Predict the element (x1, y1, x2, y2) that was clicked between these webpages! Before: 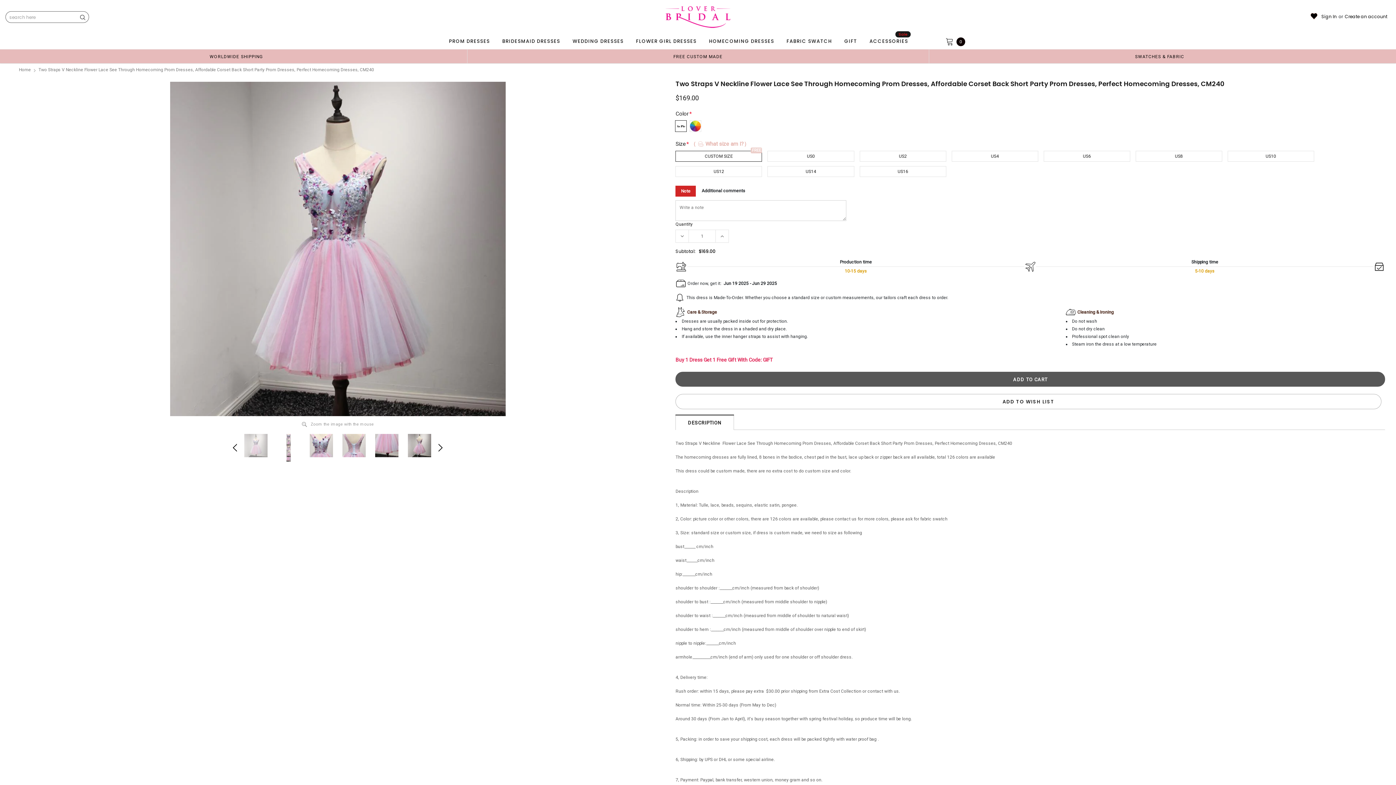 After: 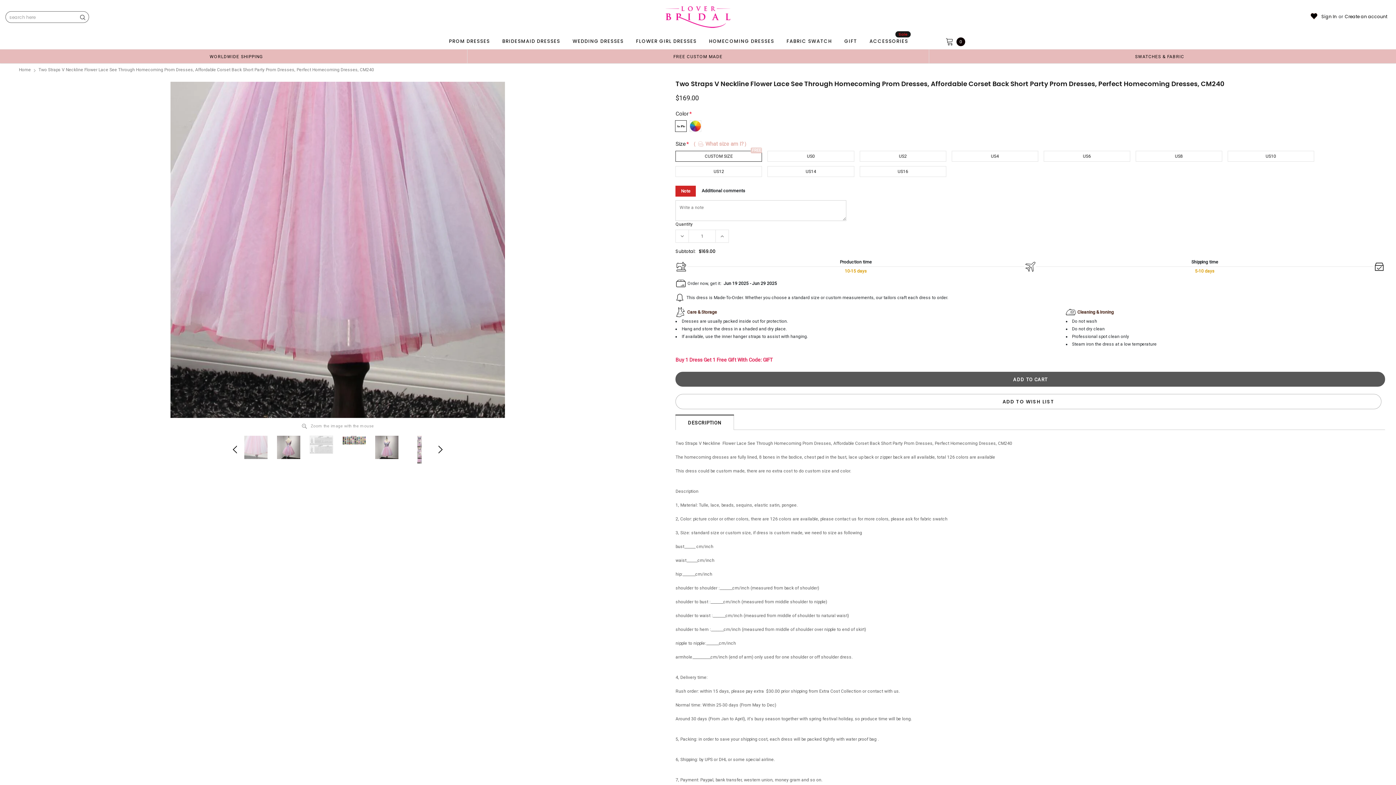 Action: bbox: (373, 434, 400, 457)